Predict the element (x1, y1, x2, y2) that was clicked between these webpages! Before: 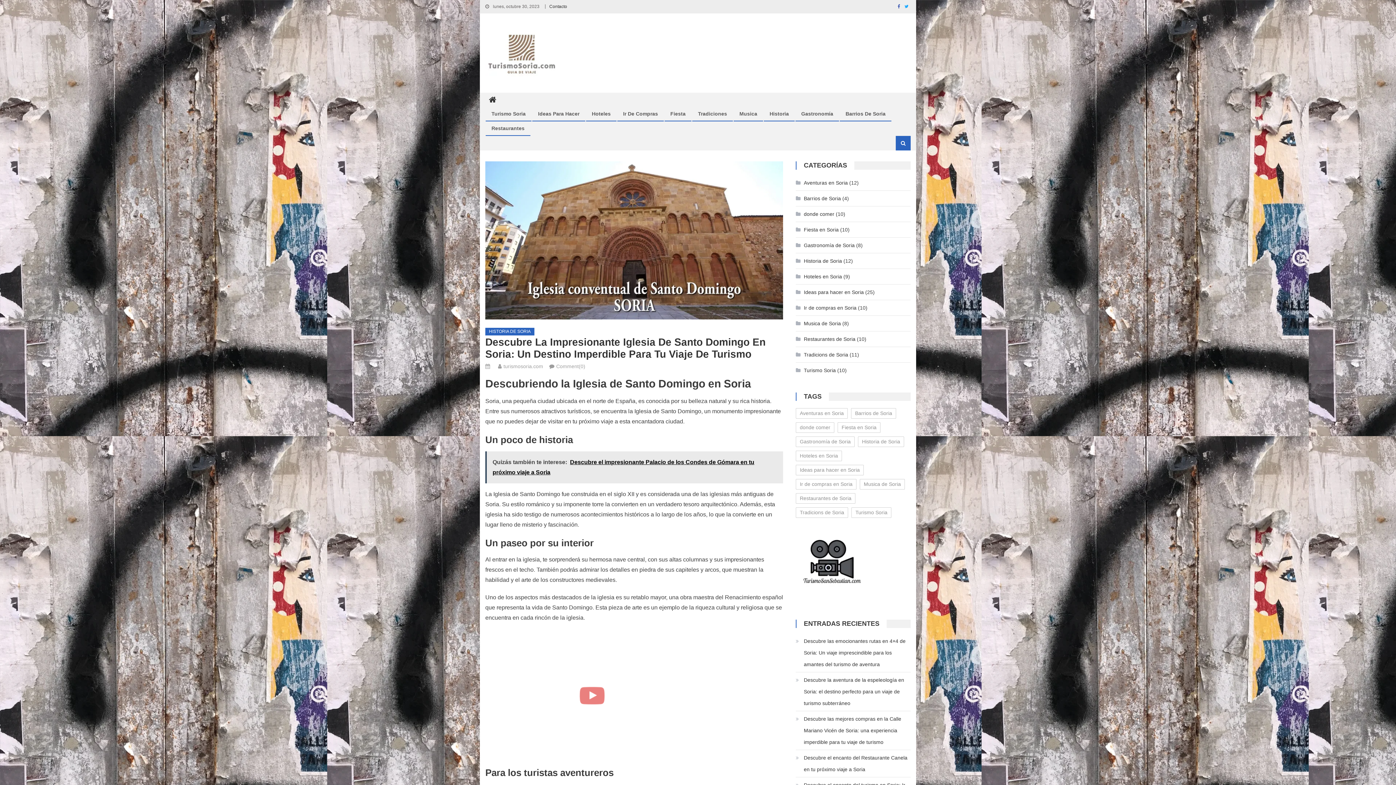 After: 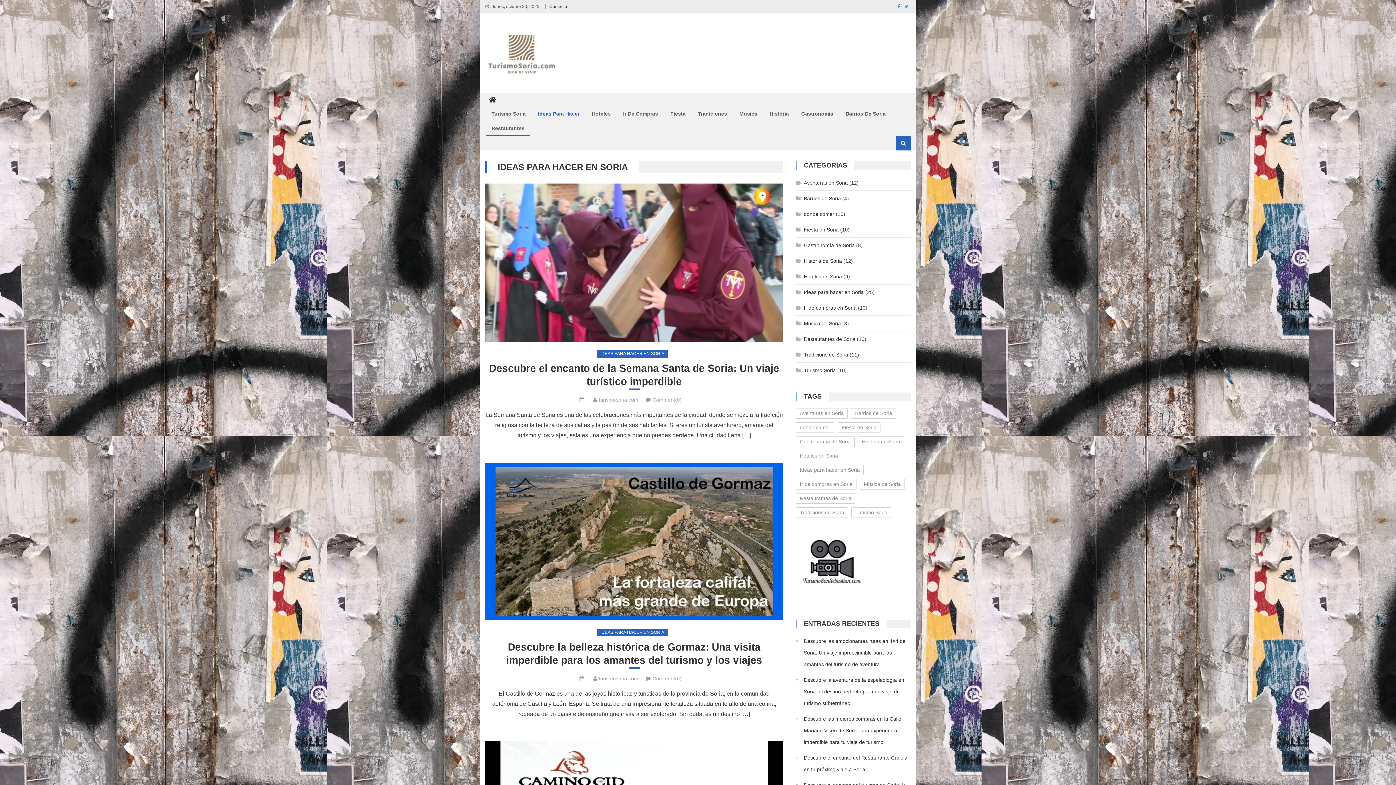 Action: label: Ideas para hacer en Soria bbox: (796, 286, 864, 298)